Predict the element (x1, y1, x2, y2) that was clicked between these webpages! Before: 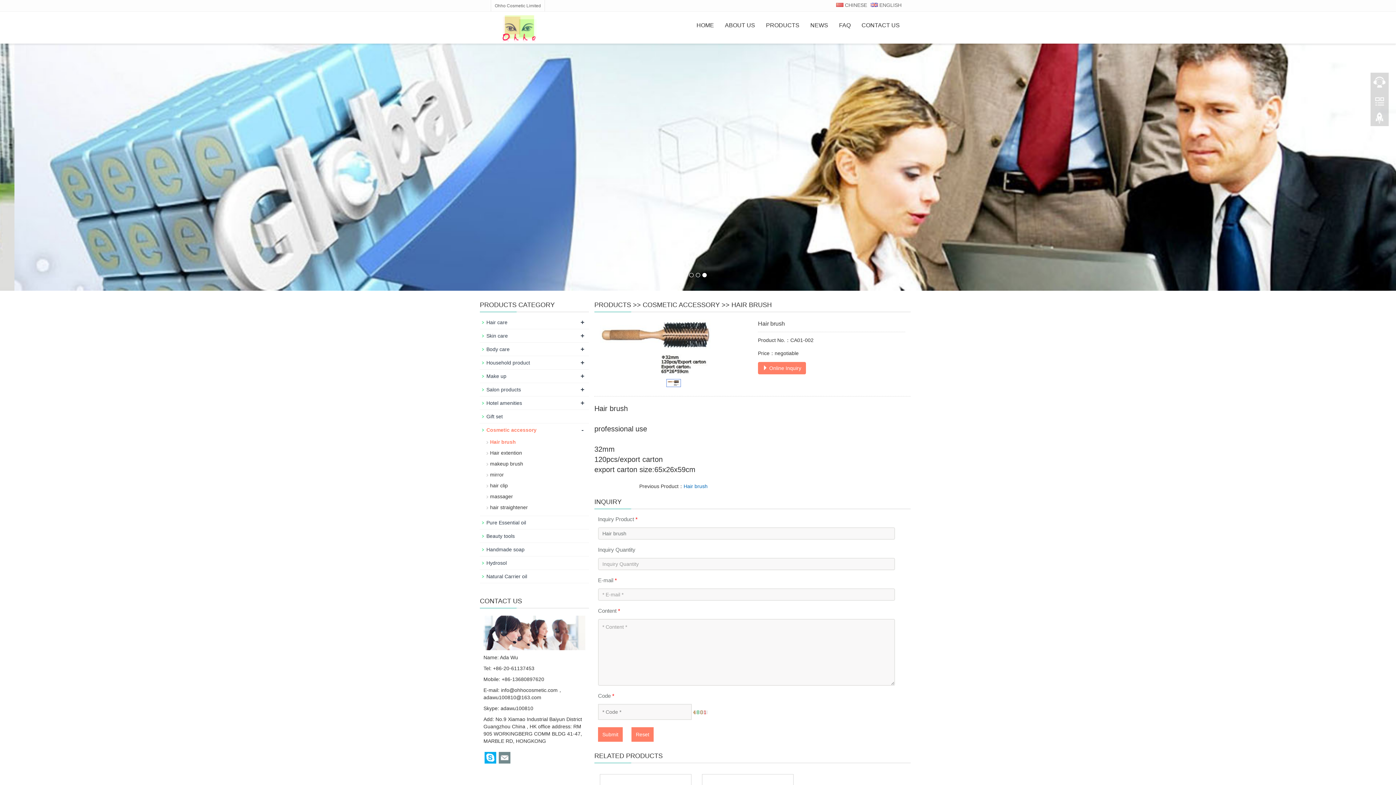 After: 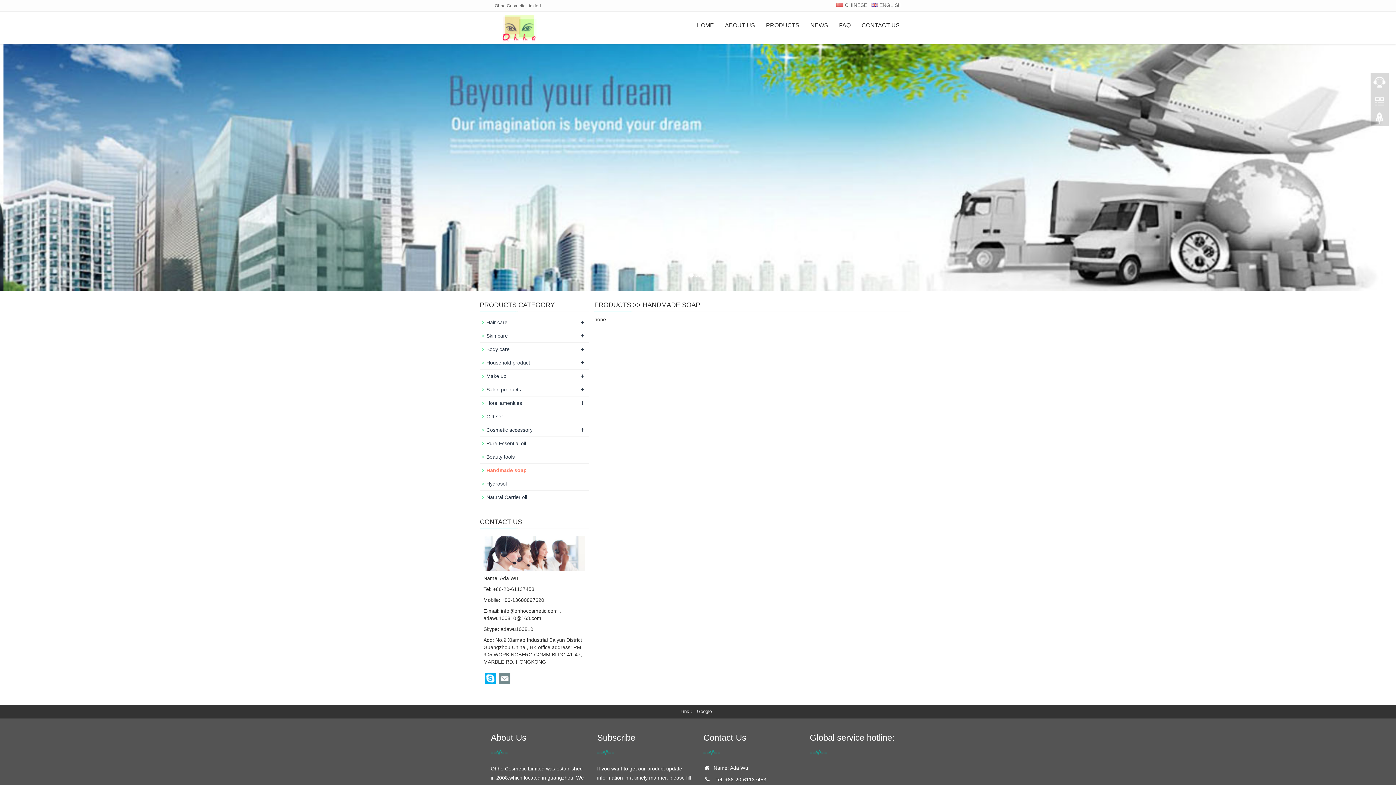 Action: label: Handmade soap bbox: (486, 546, 524, 552)